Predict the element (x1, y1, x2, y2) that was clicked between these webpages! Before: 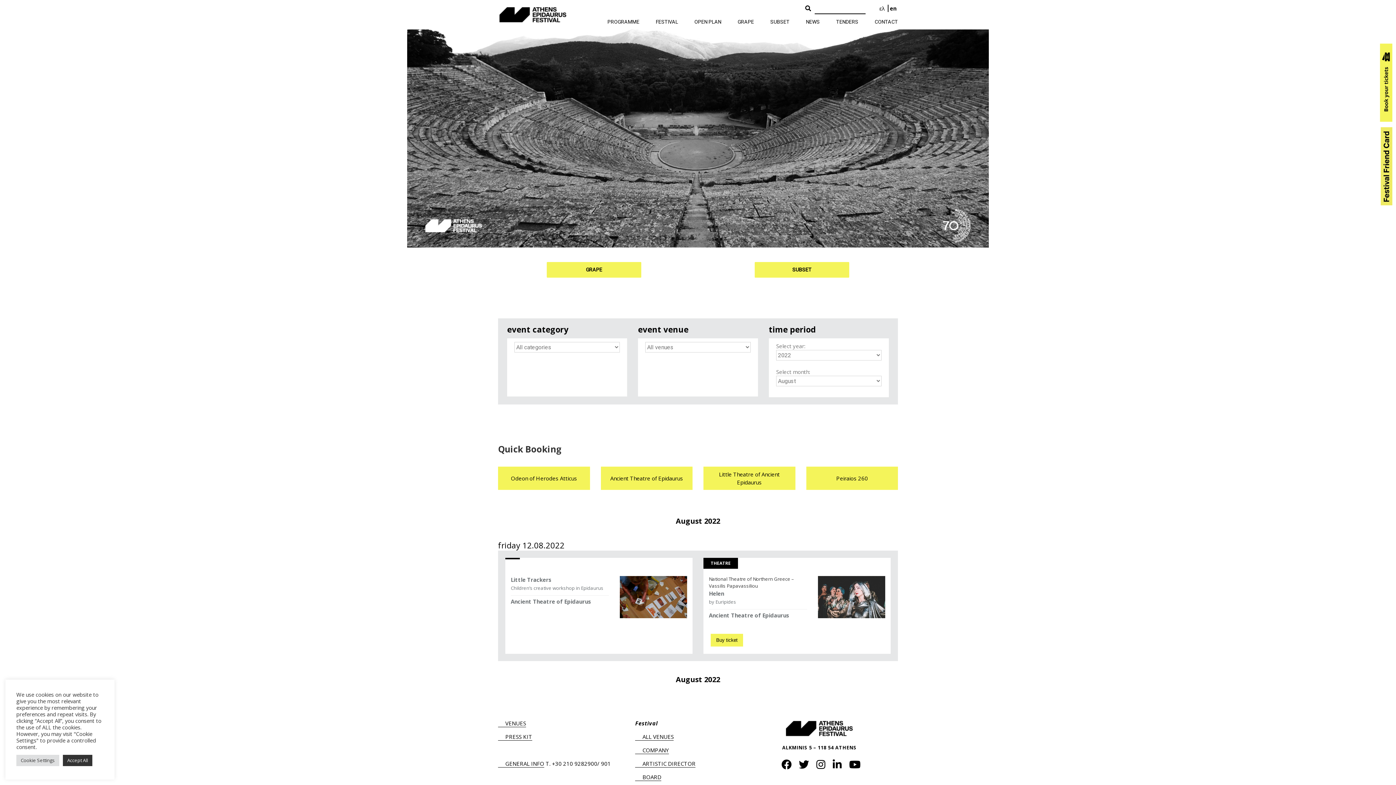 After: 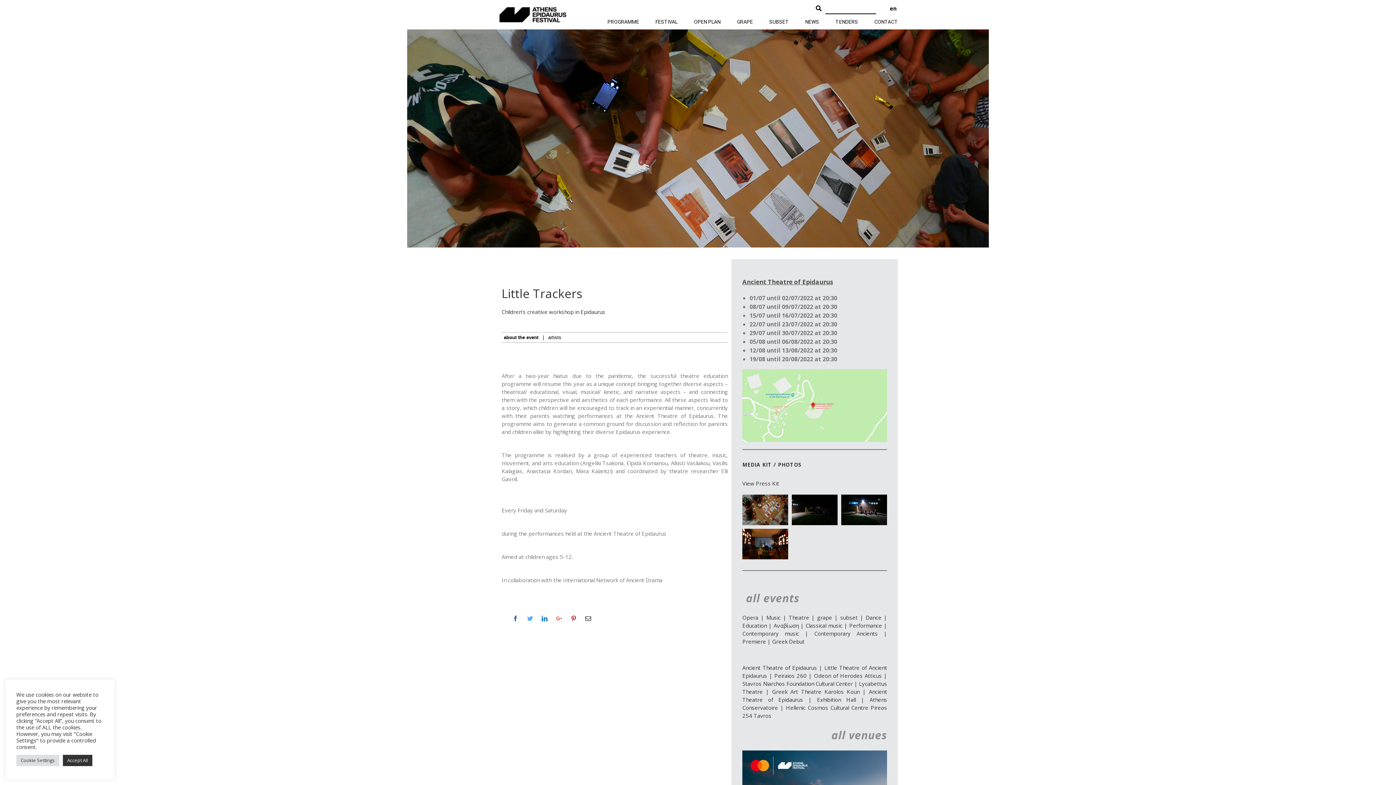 Action: label: Little Trackers
Children’s creative workshop in Epidaurus
Ancient Theatre of Epidaurus bbox: (505, 558, 692, 654)